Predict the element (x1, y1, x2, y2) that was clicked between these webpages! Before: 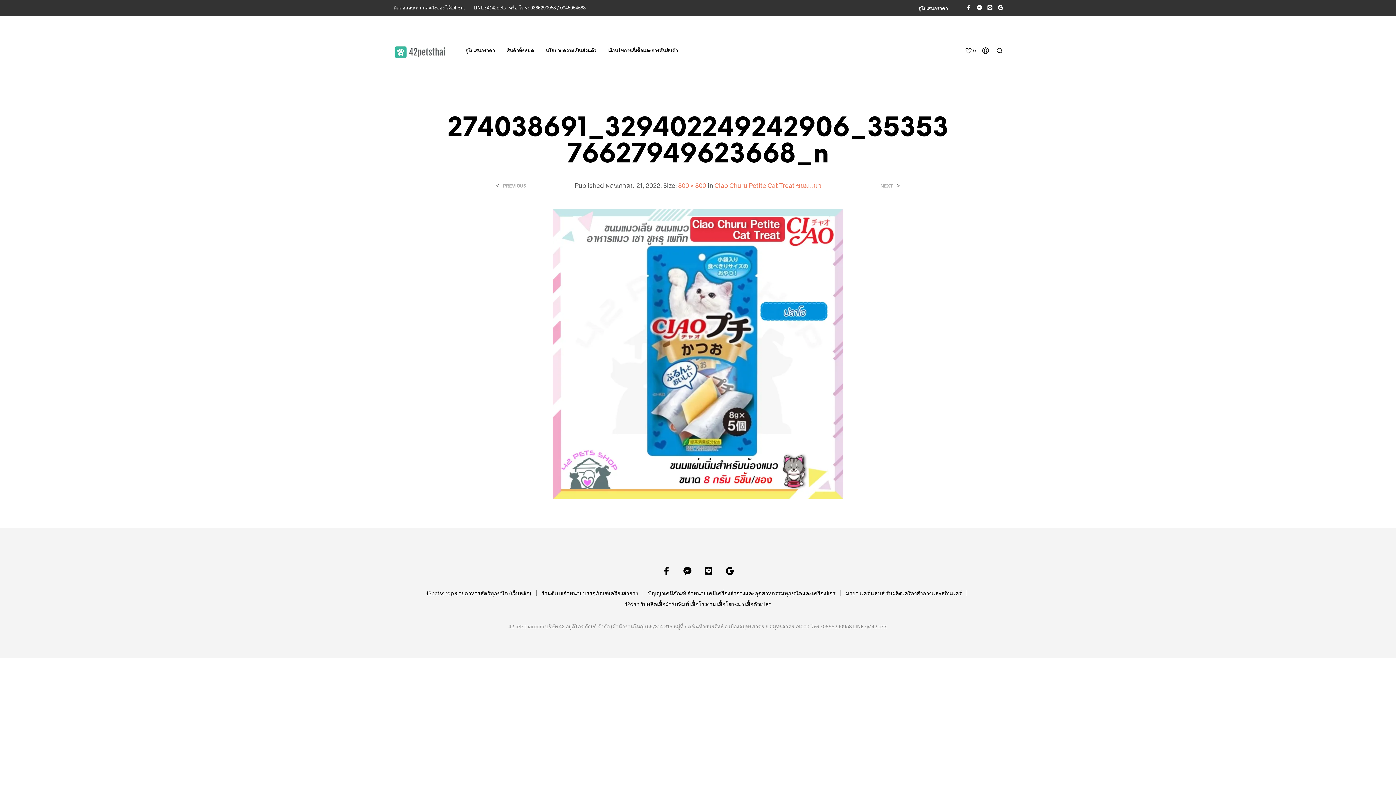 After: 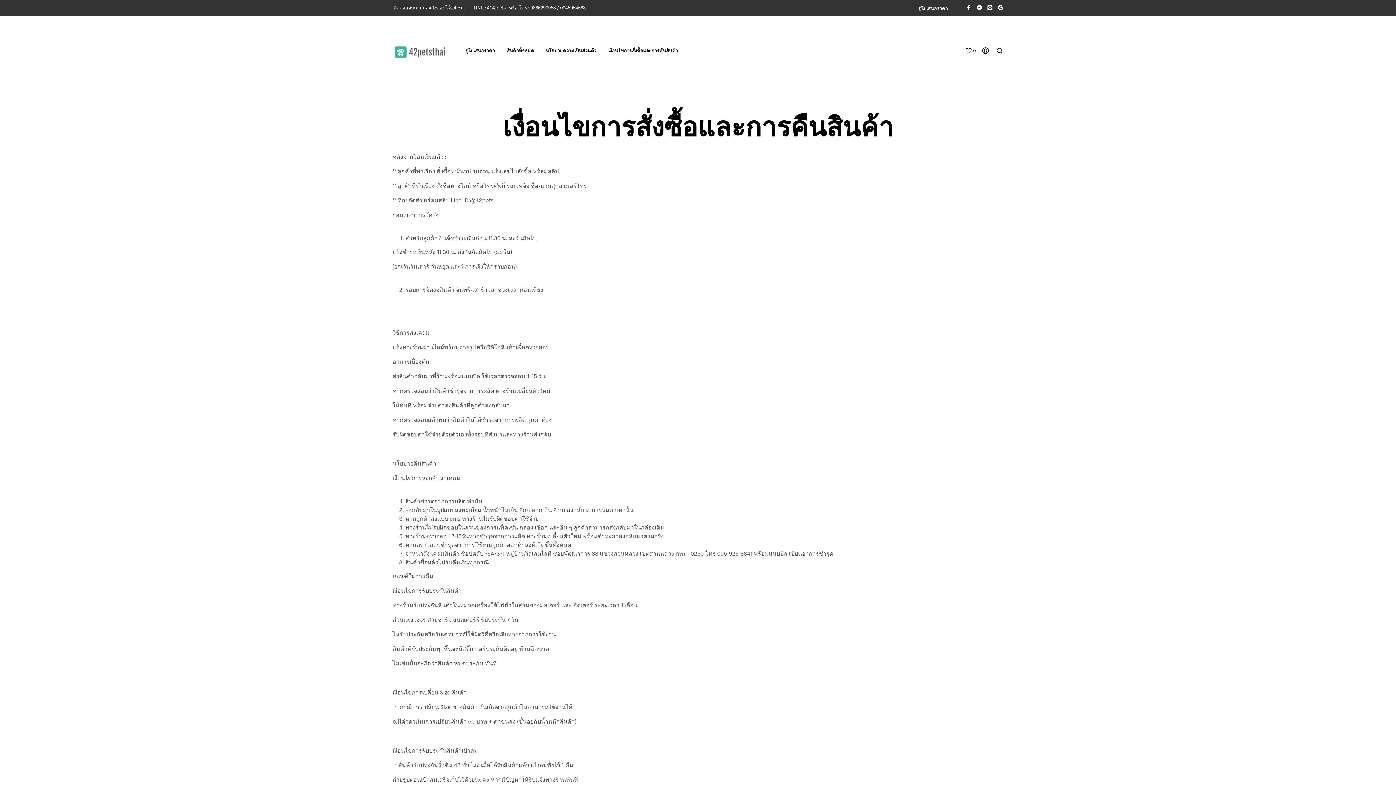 Action: bbox: (602, 47, 683, 54) label: เงื่อนไขการสั่งซื้อและการคืนสินค้า